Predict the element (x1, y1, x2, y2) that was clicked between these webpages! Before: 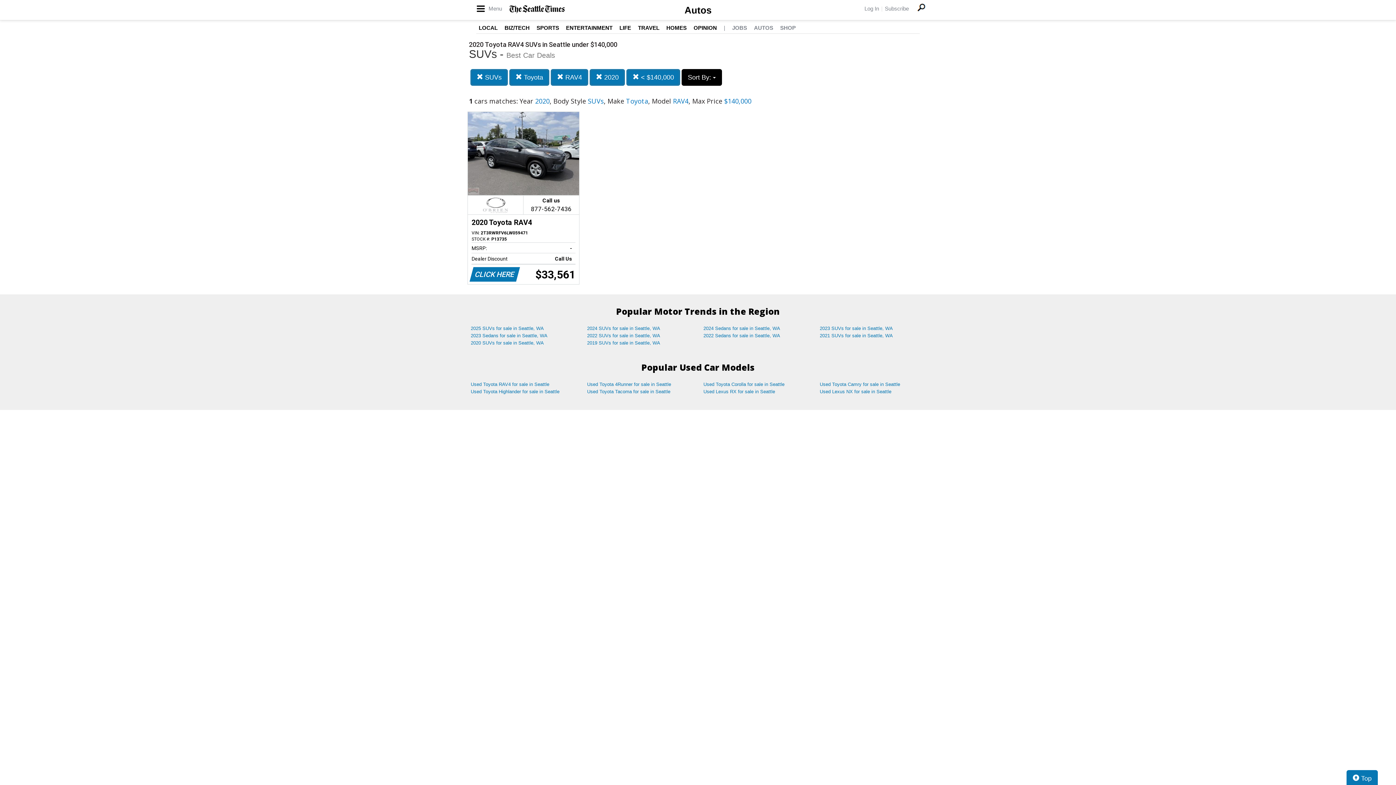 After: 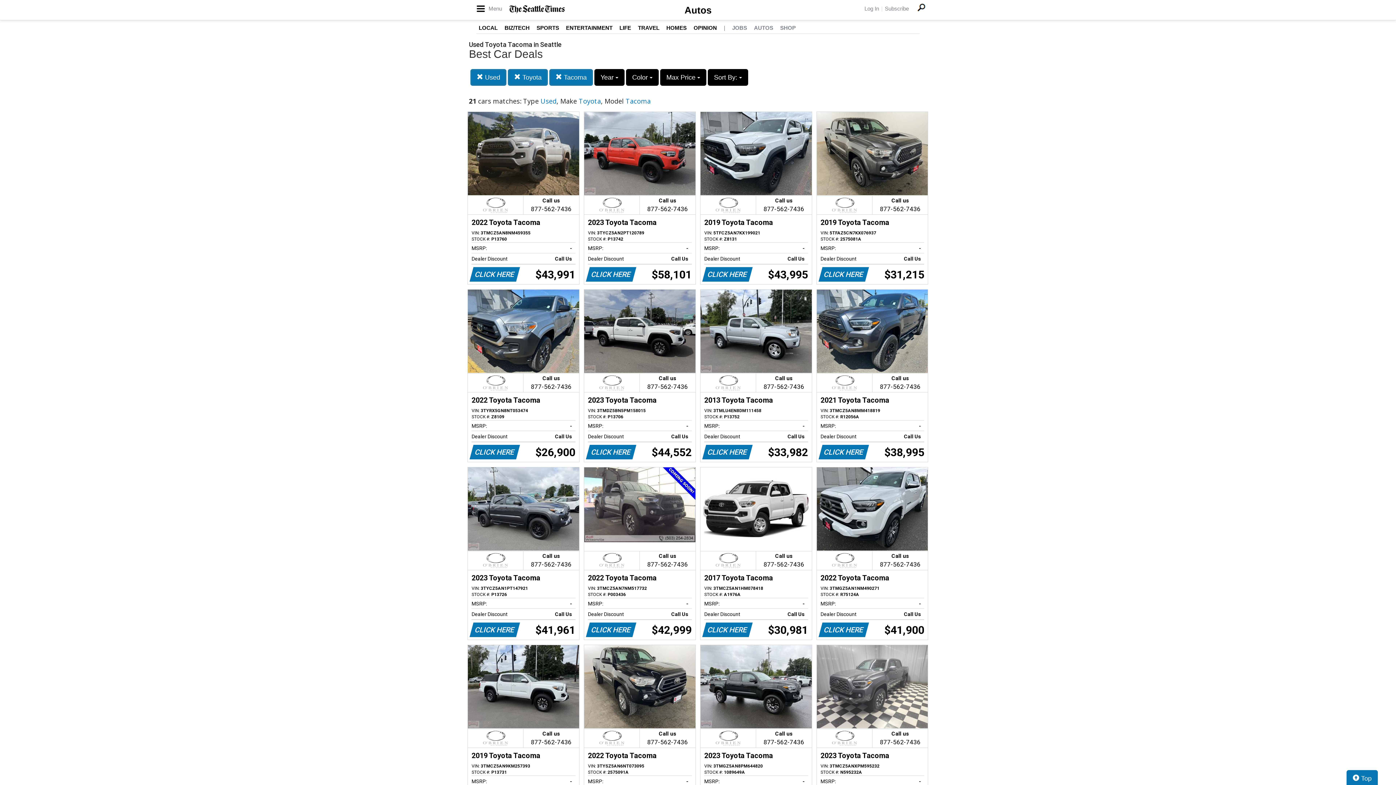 Action: label: Used Toyota Tacoma for sale in Seattle bbox: (581, 388, 698, 395)